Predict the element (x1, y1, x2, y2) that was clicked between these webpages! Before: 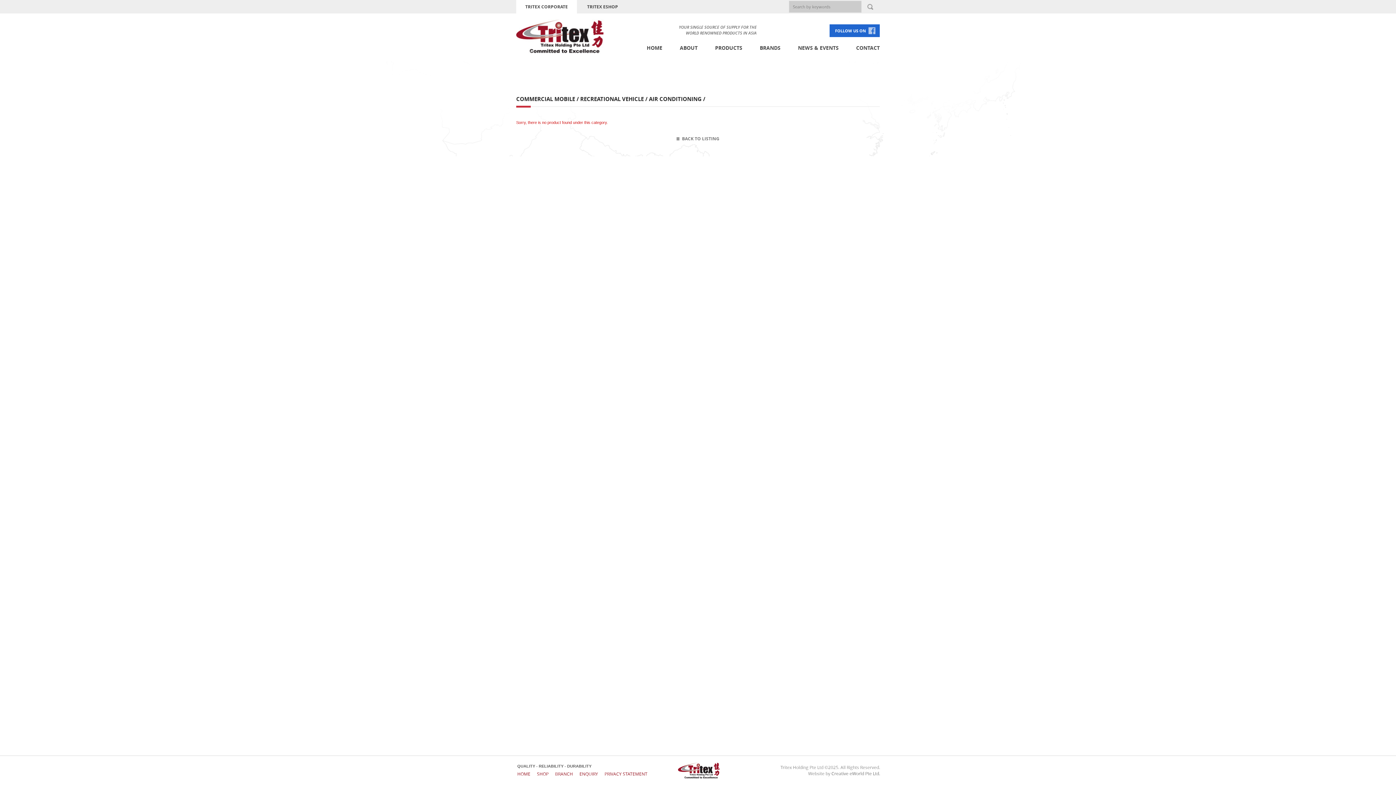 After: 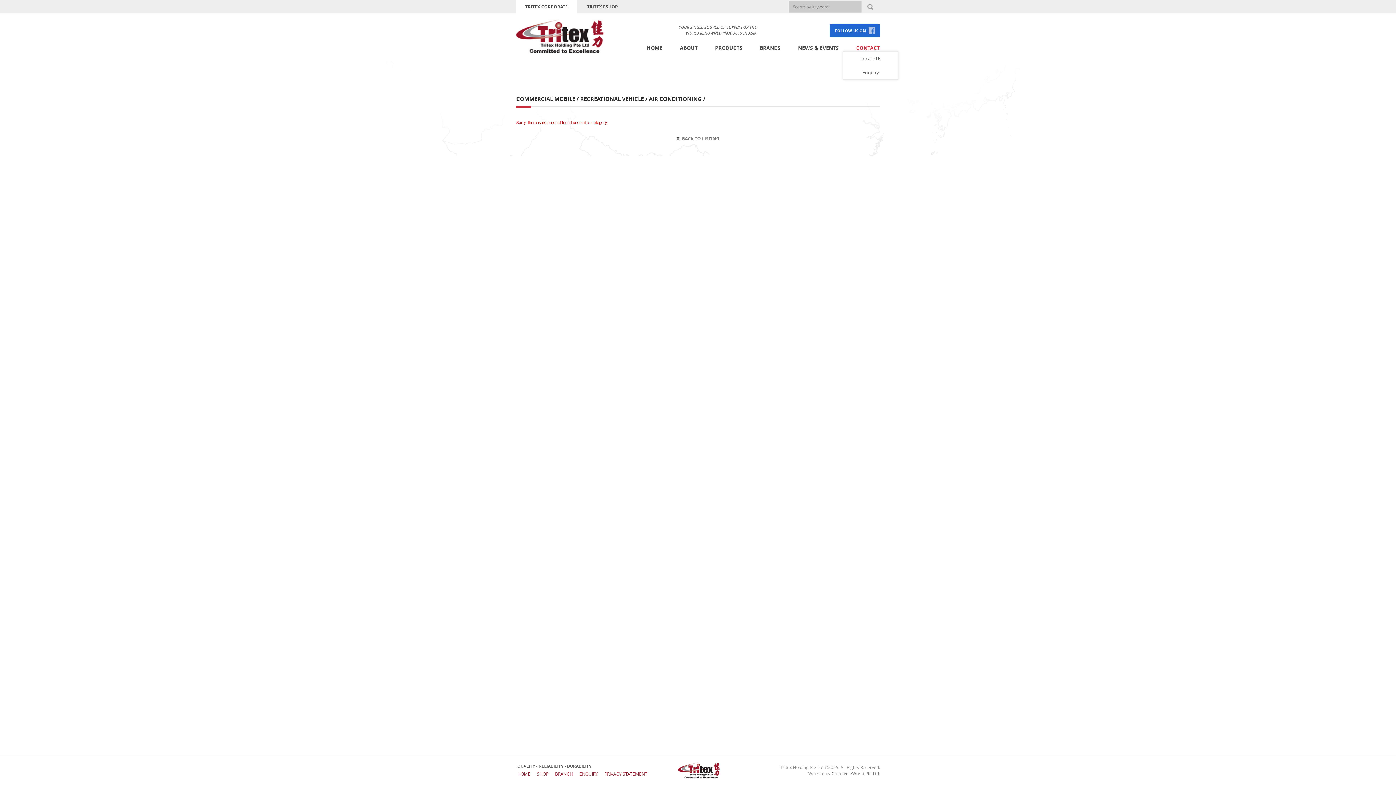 Action: label: CONTACT bbox: (856, 44, 880, 51)